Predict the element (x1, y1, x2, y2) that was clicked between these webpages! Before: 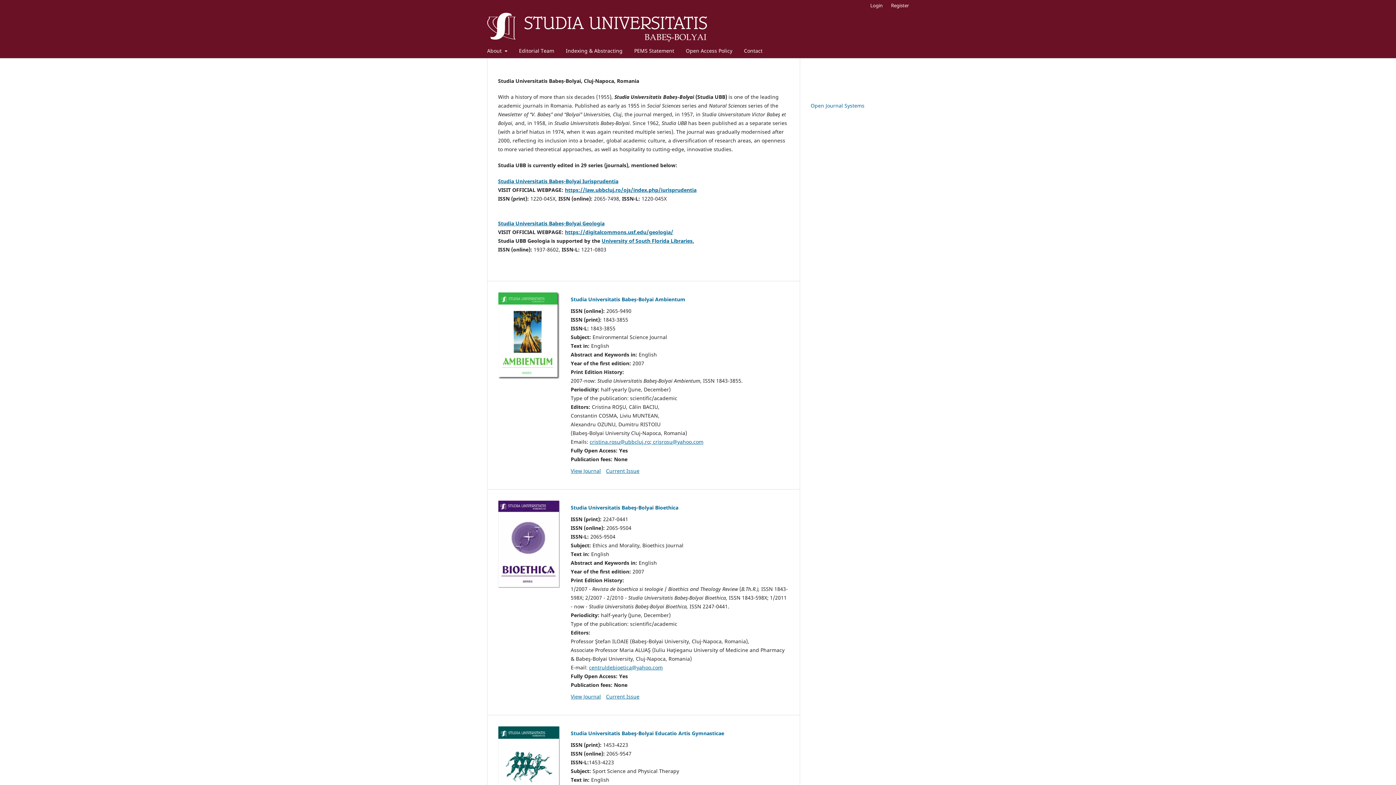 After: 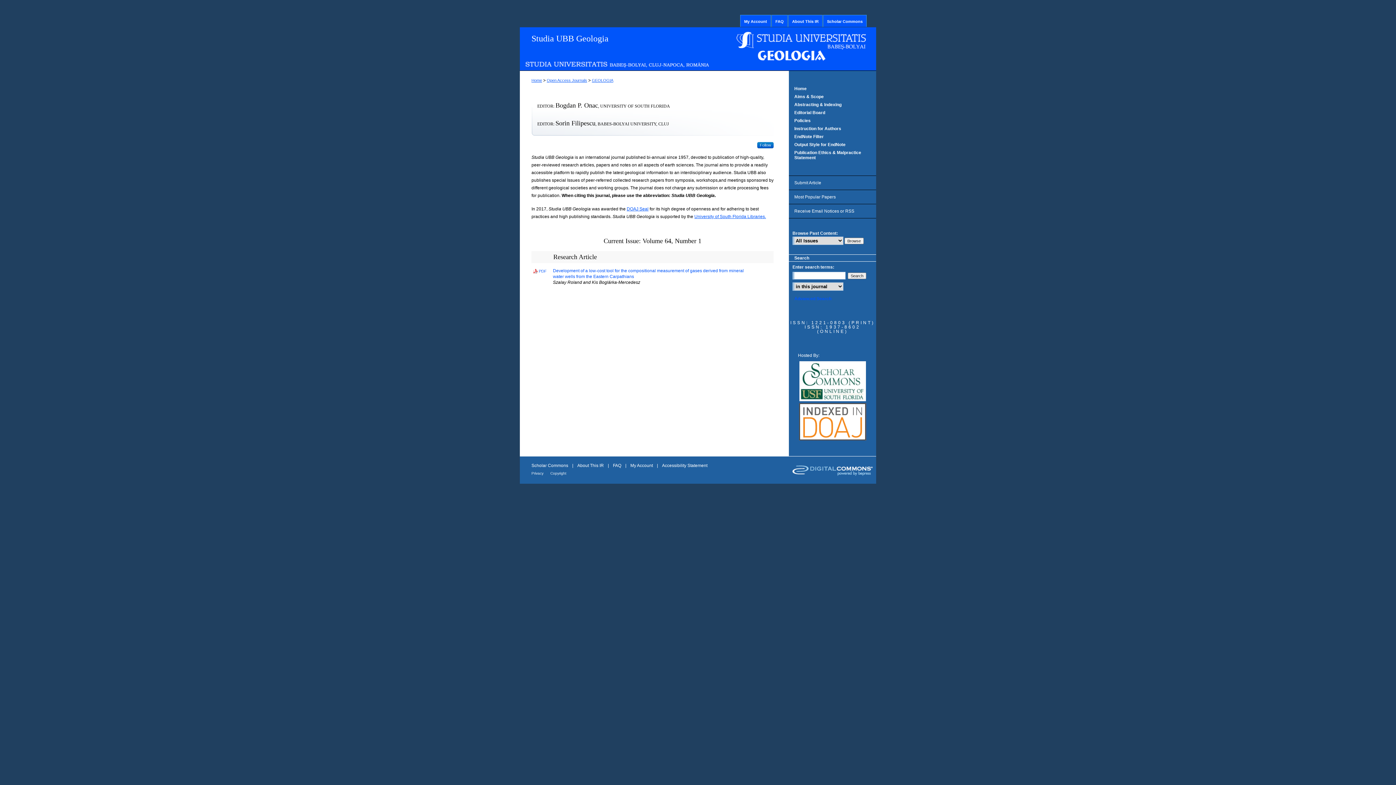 Action: label: https://digitalcommons.usf.edu/geologia/ bbox: (565, 228, 673, 235)